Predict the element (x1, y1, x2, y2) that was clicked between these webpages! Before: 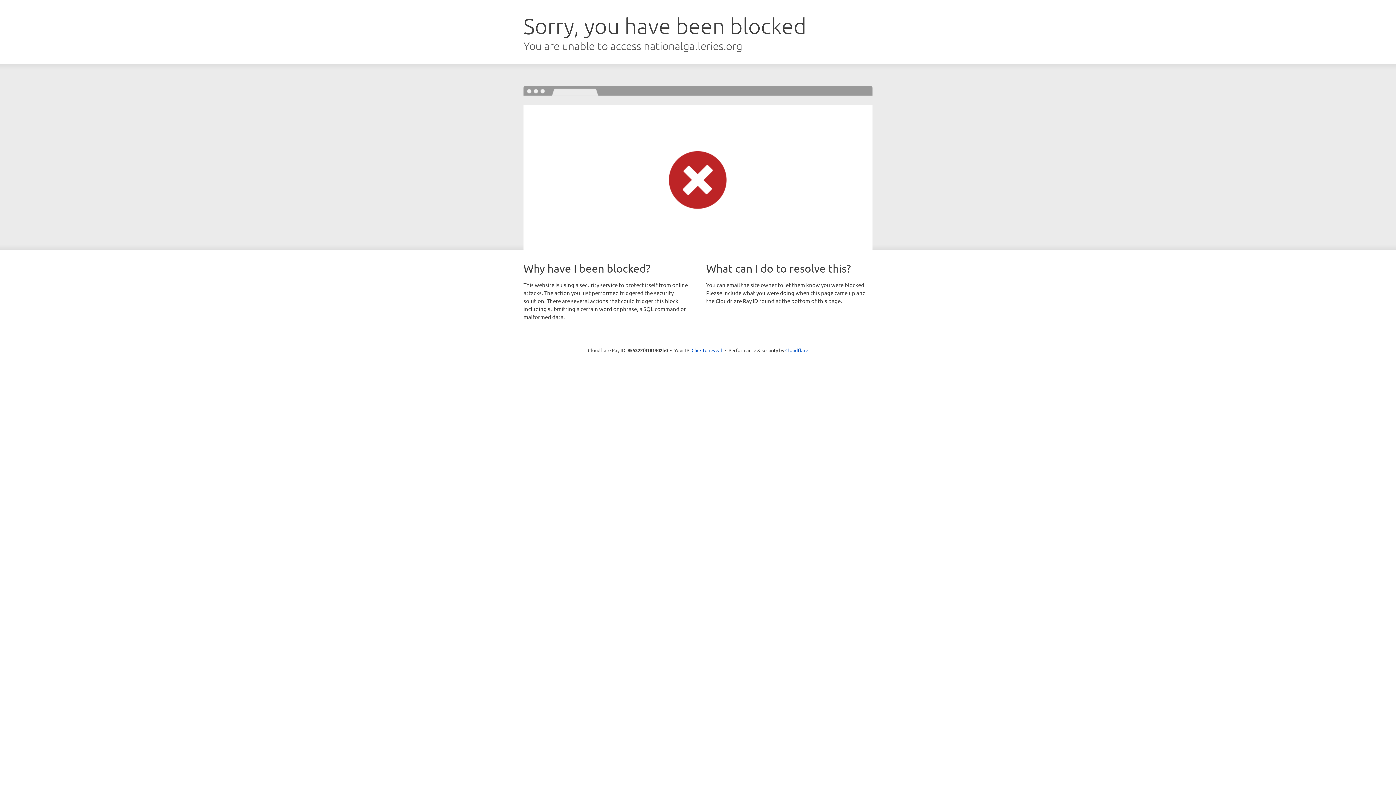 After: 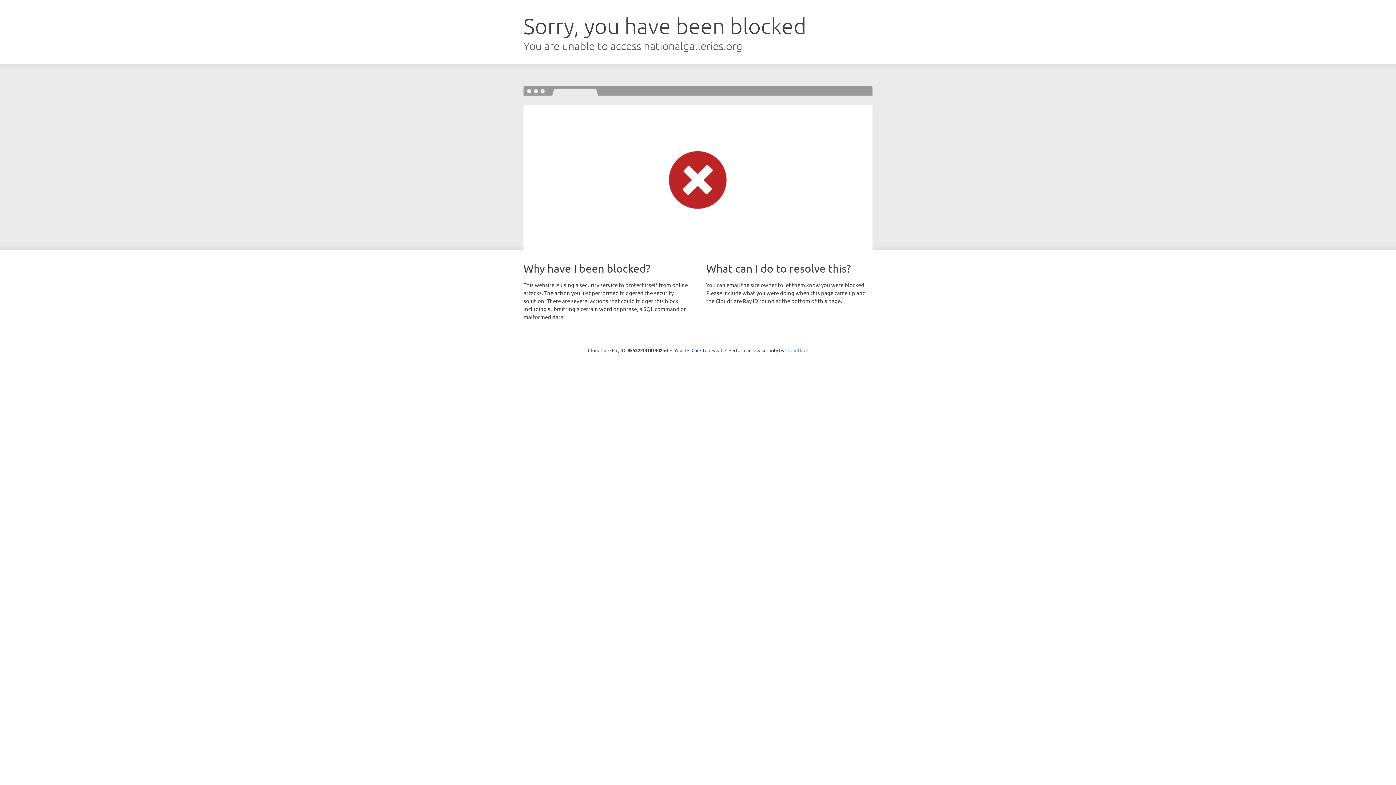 Action: bbox: (785, 347, 808, 353) label: Cloudflare